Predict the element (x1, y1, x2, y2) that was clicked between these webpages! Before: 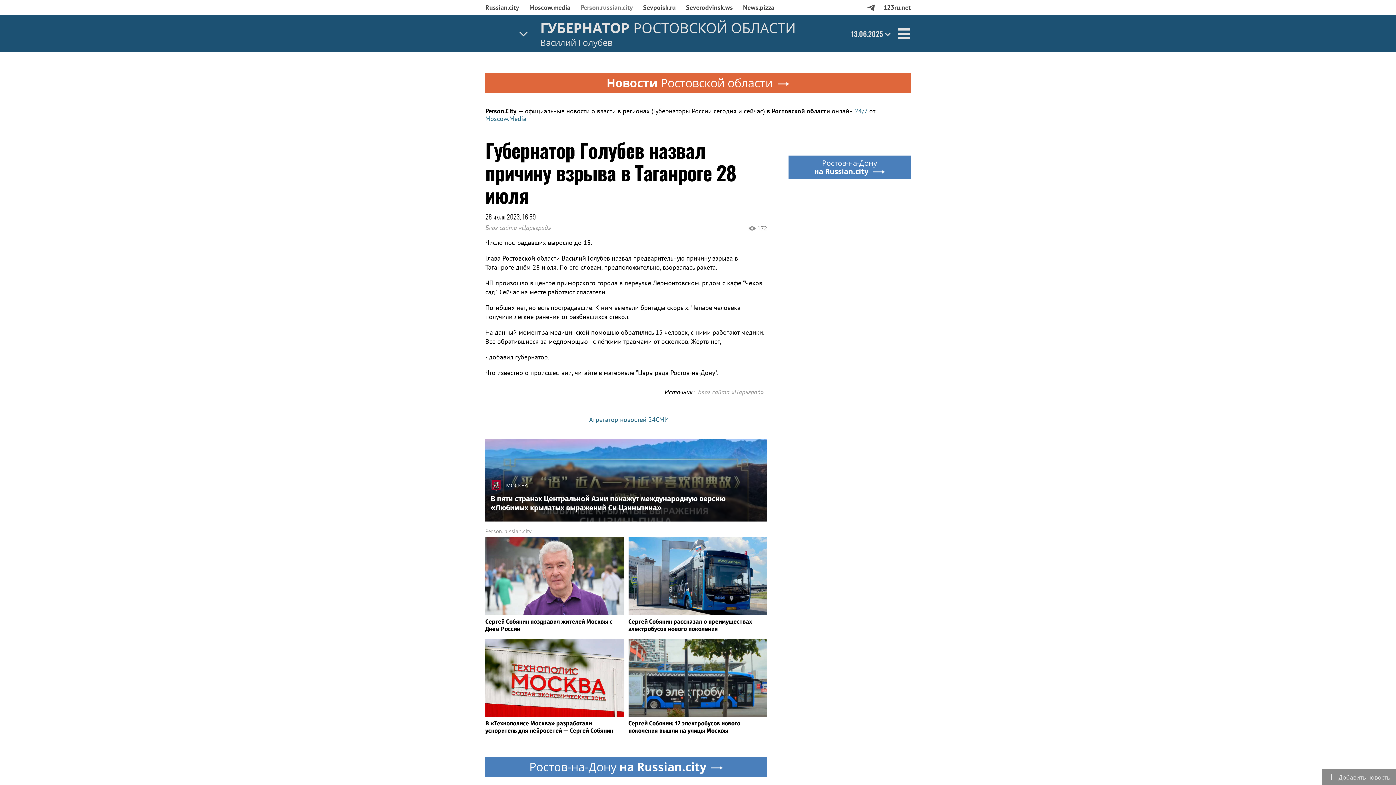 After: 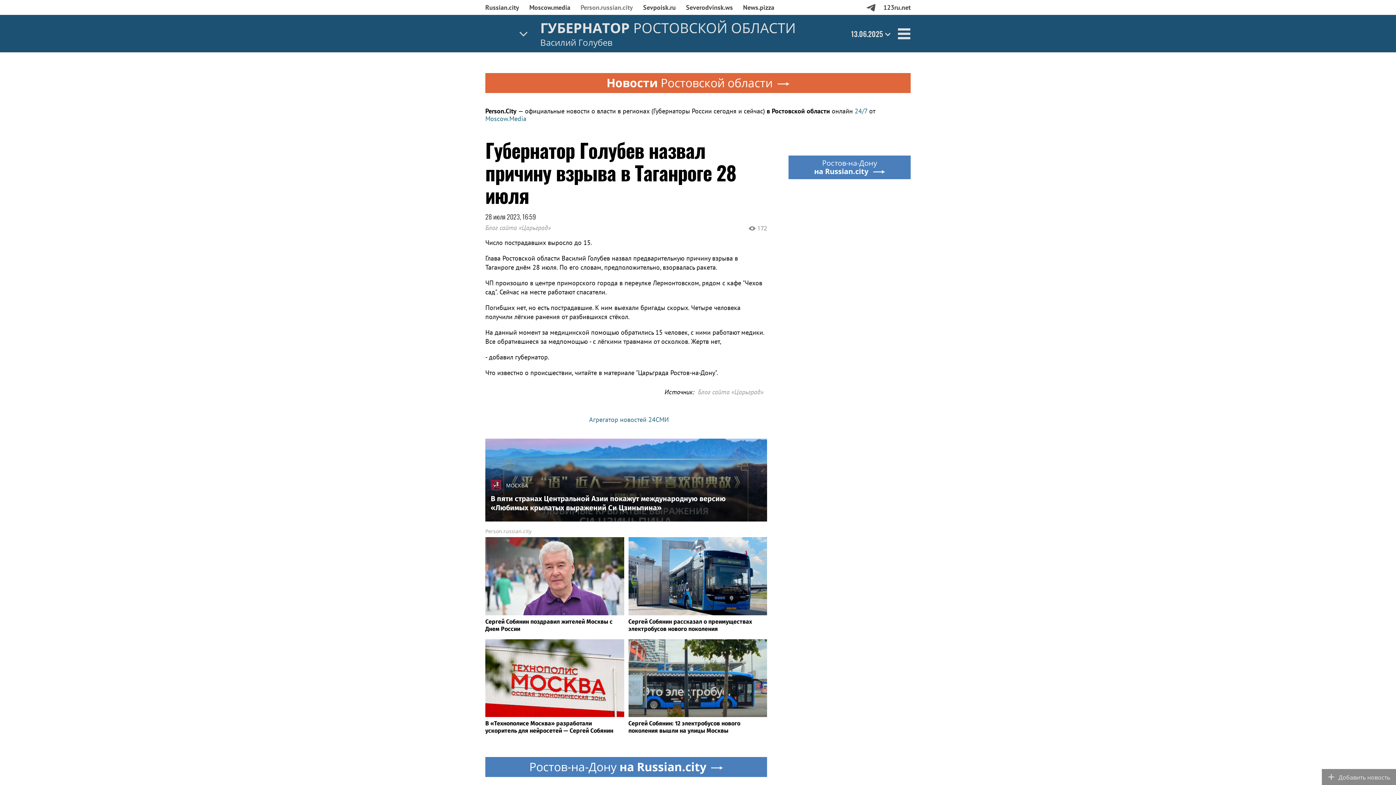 Action: bbox: (863, 0, 878, 14)